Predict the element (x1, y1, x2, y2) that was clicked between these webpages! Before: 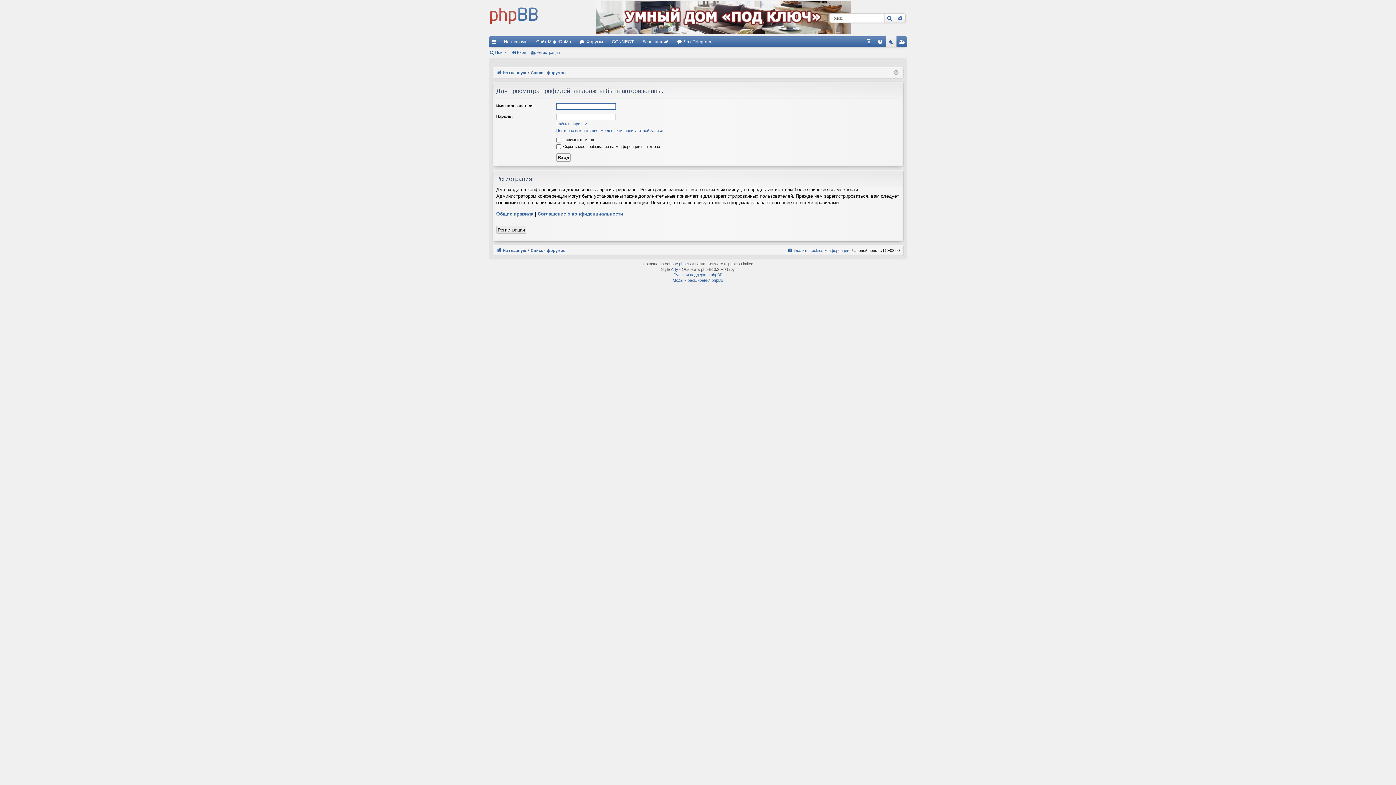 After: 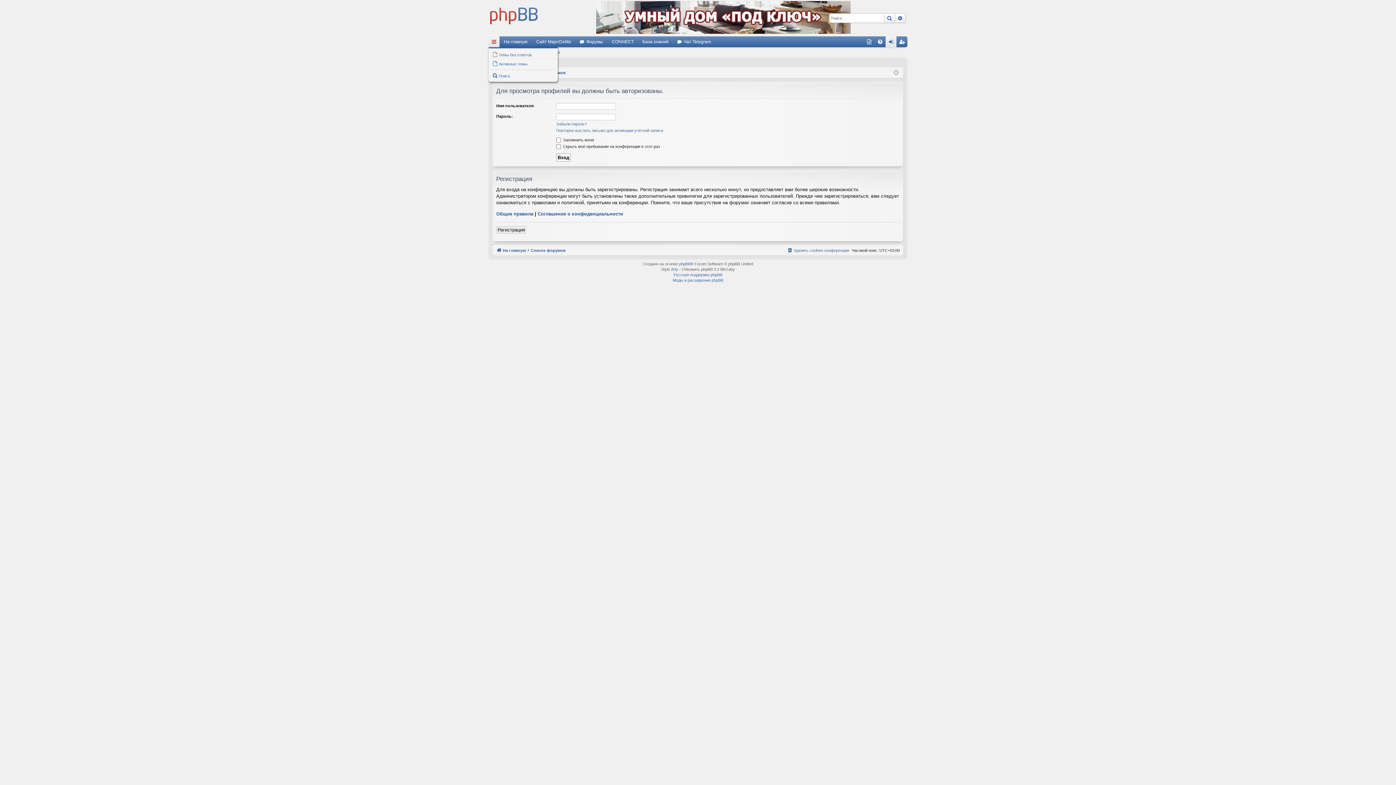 Action: label: Ссылки bbox: (488, 36, 499, 47)